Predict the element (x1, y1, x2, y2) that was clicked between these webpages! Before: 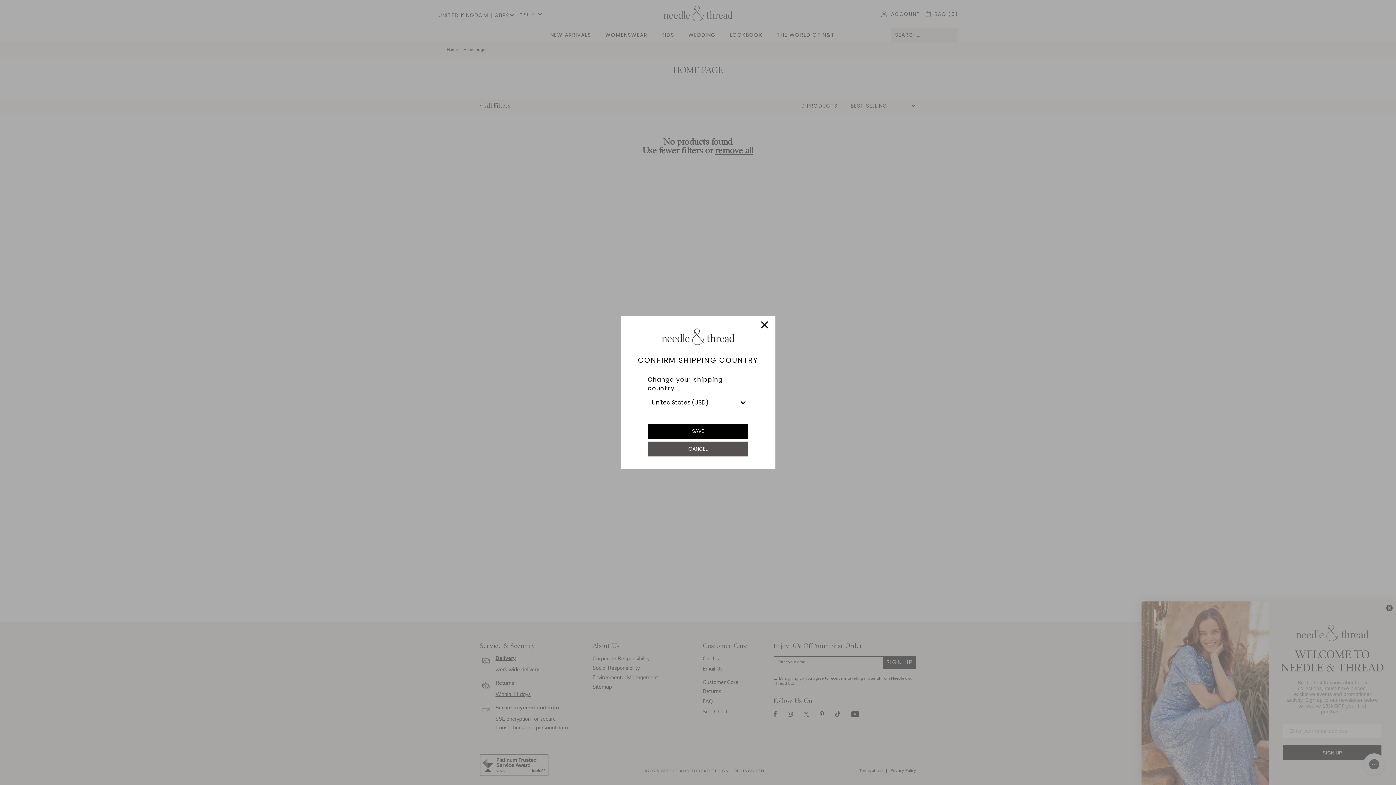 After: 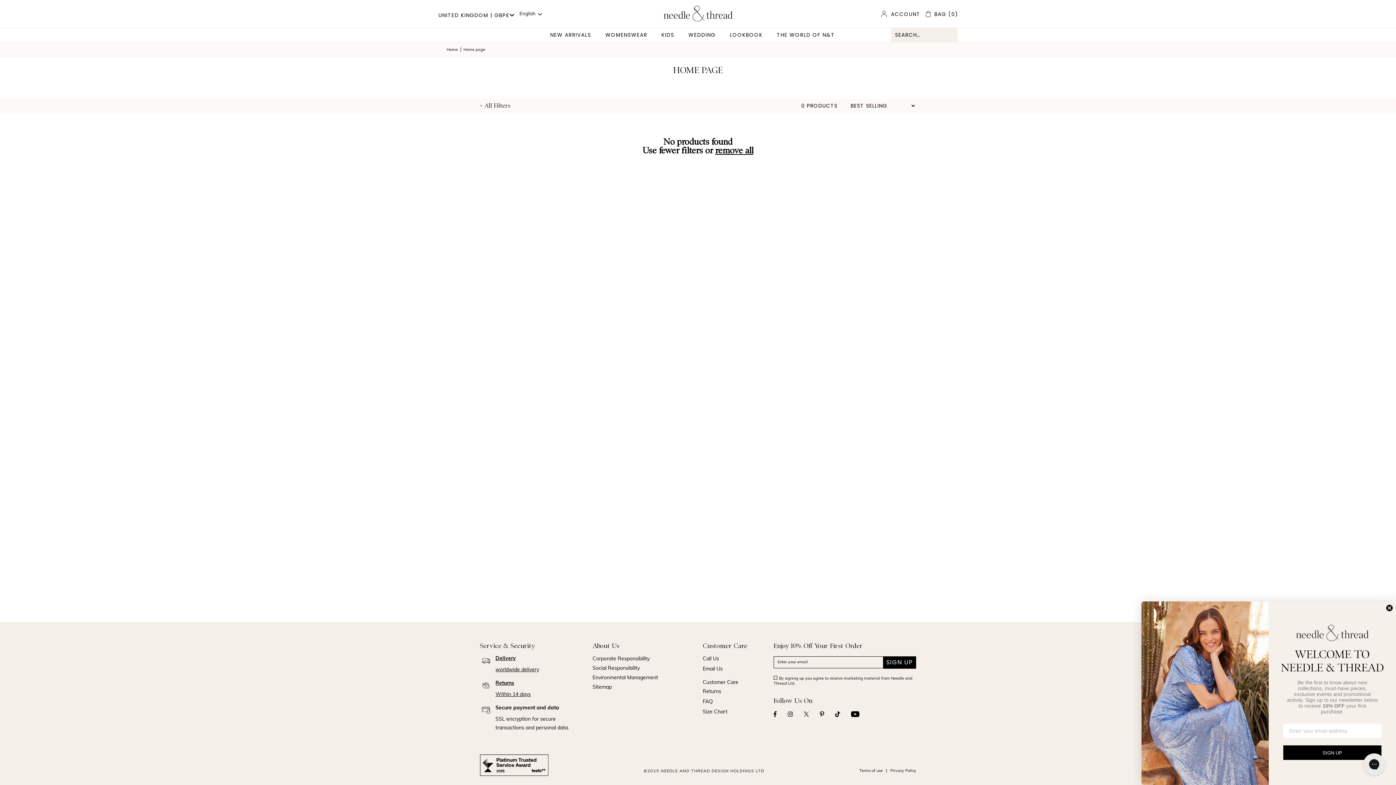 Action: bbox: (648, 441, 748, 456) label: CANCEL